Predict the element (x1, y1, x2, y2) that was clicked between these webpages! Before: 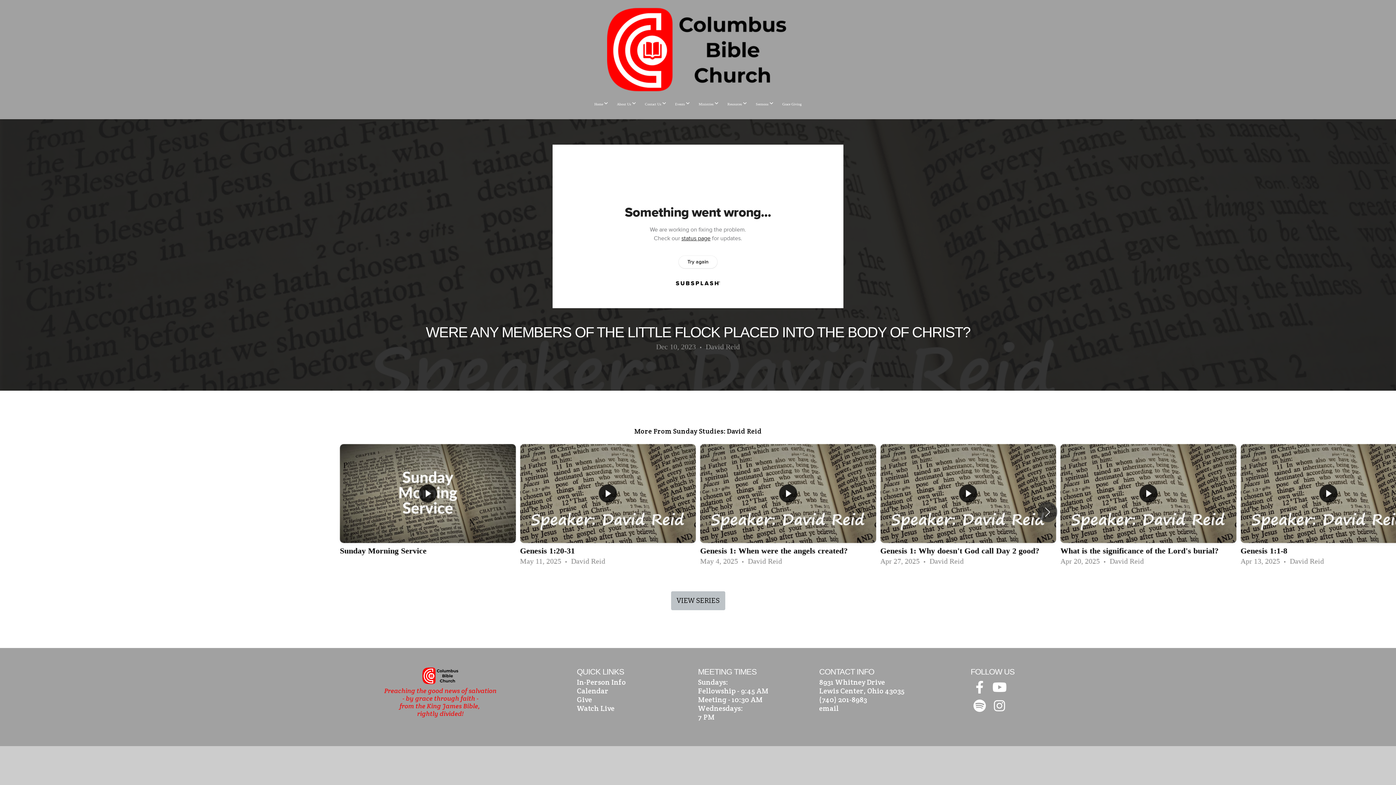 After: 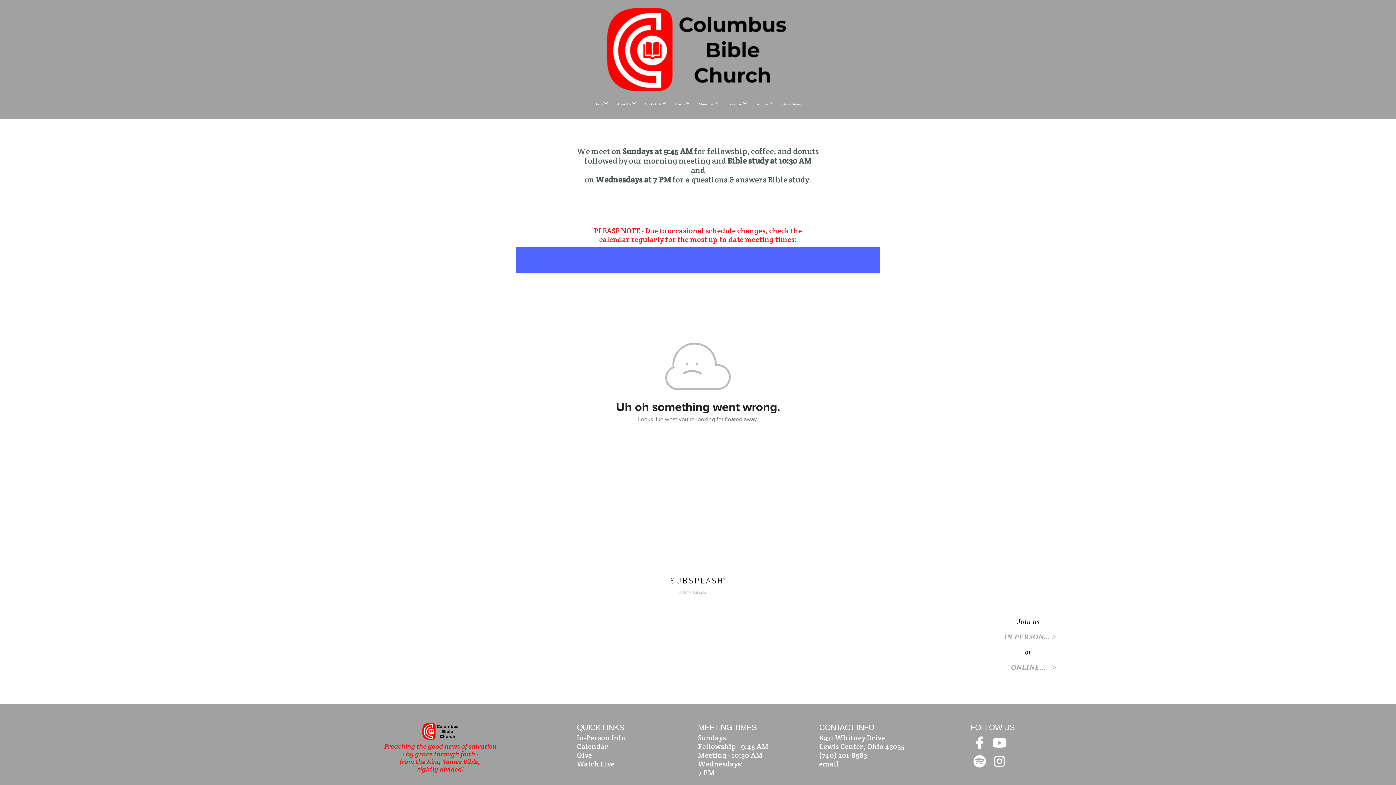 Action: label: Sundays: bbox: (698, 677, 728, 687)